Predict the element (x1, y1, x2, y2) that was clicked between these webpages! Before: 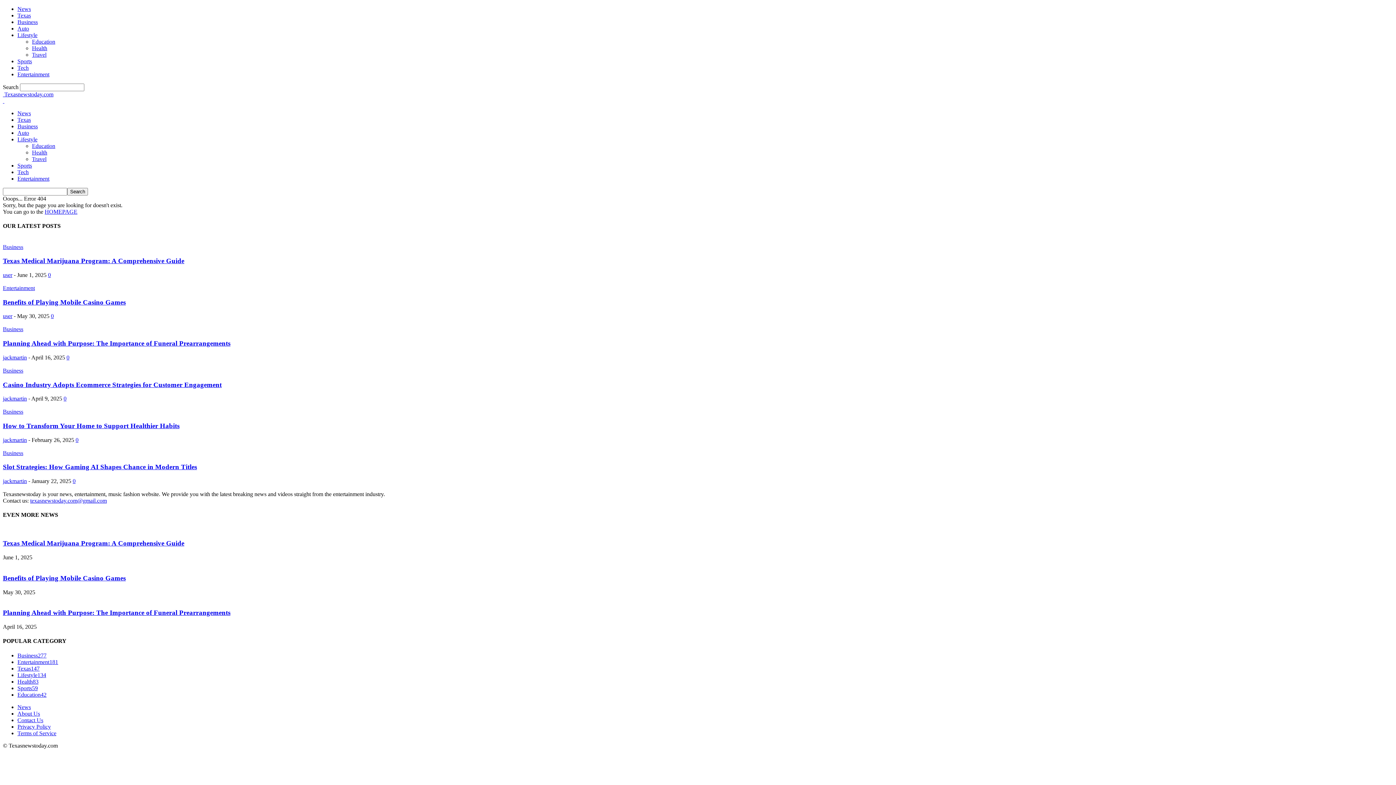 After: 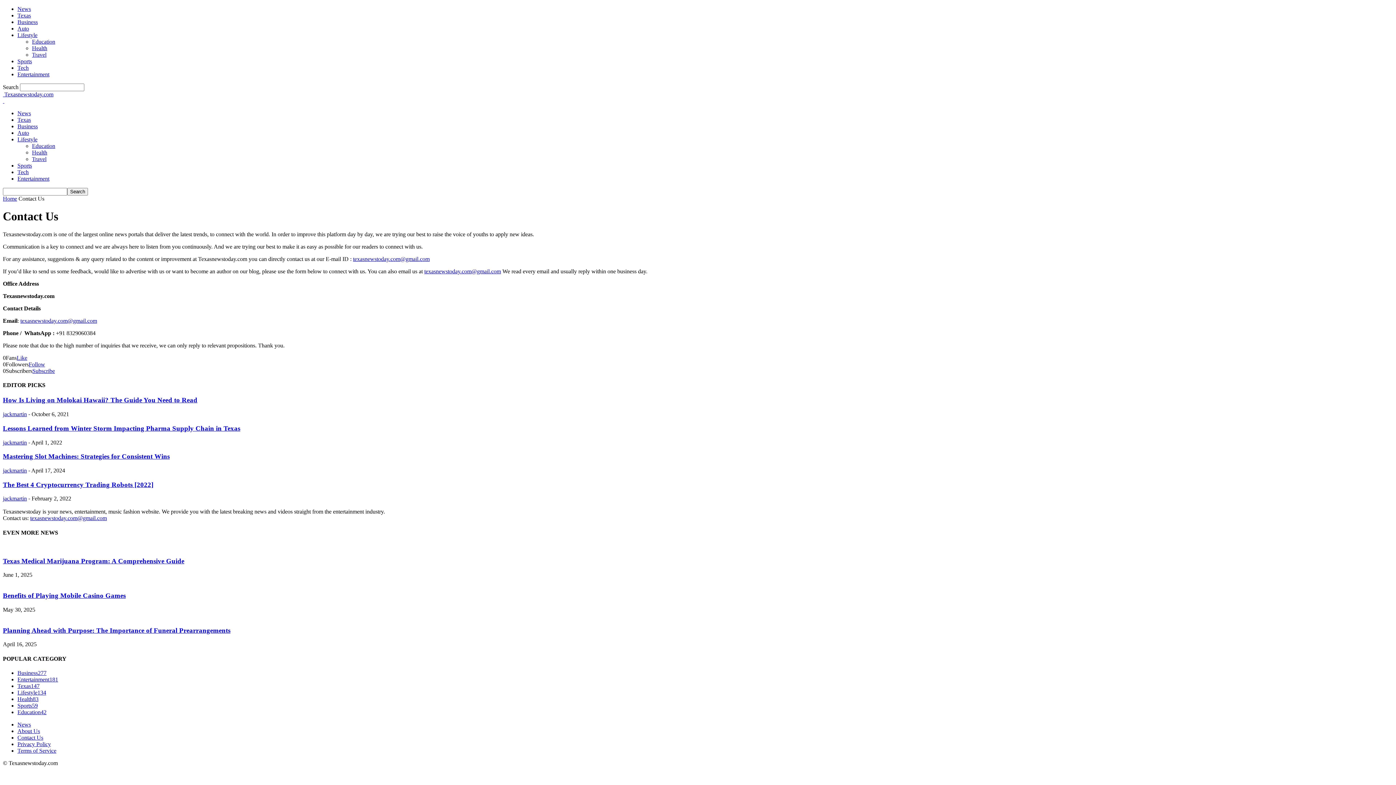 Action: label: Contact Us bbox: (17, 717, 43, 723)